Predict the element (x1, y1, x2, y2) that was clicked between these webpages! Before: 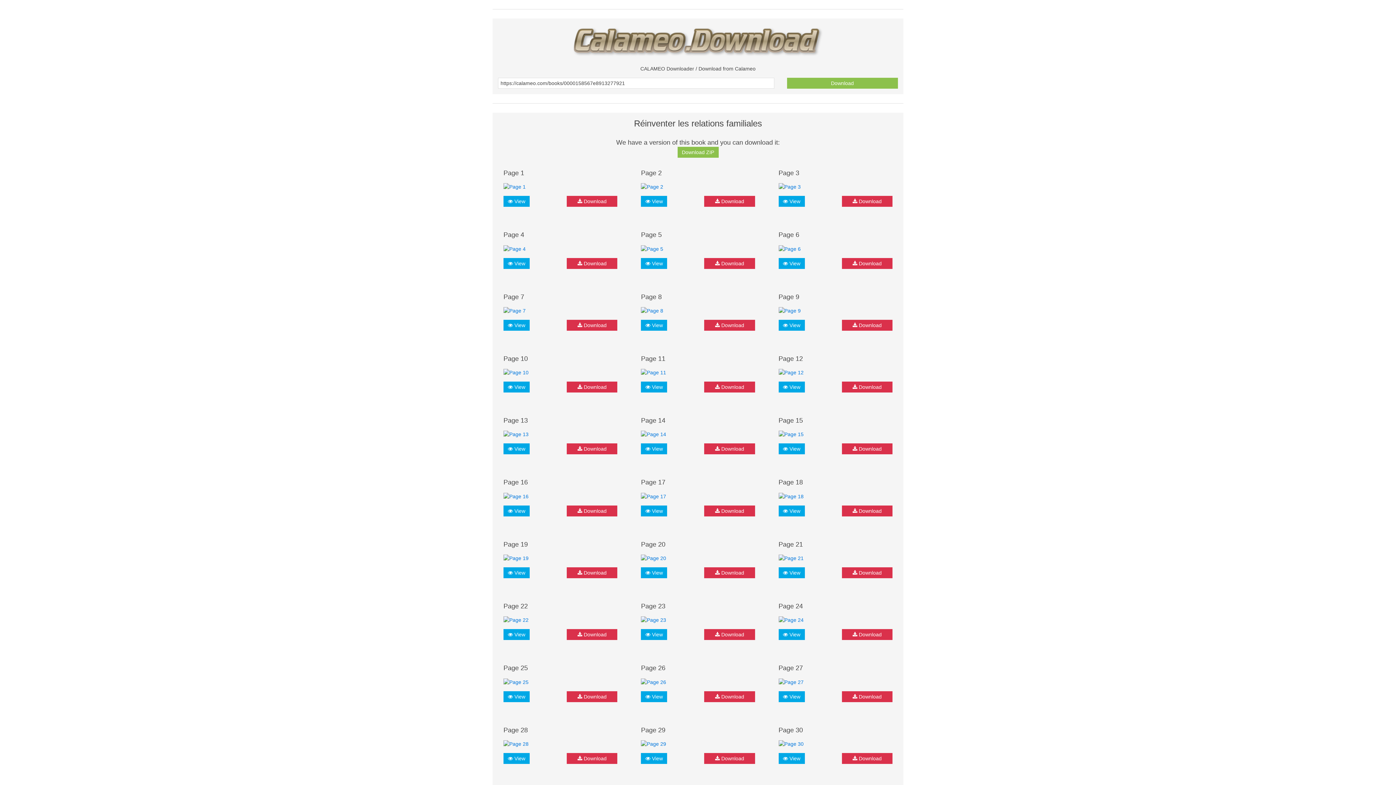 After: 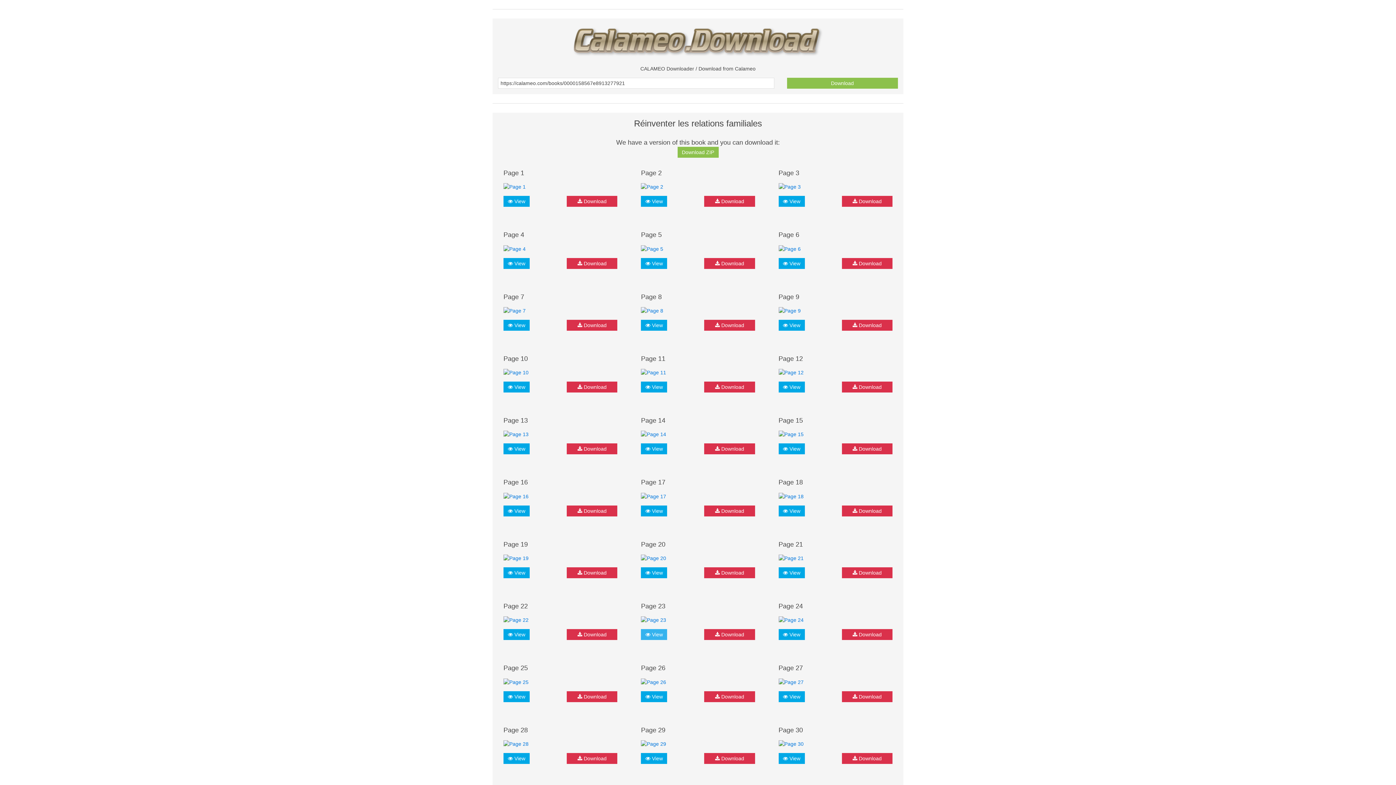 Action: label:  View bbox: (641, 629, 667, 640)